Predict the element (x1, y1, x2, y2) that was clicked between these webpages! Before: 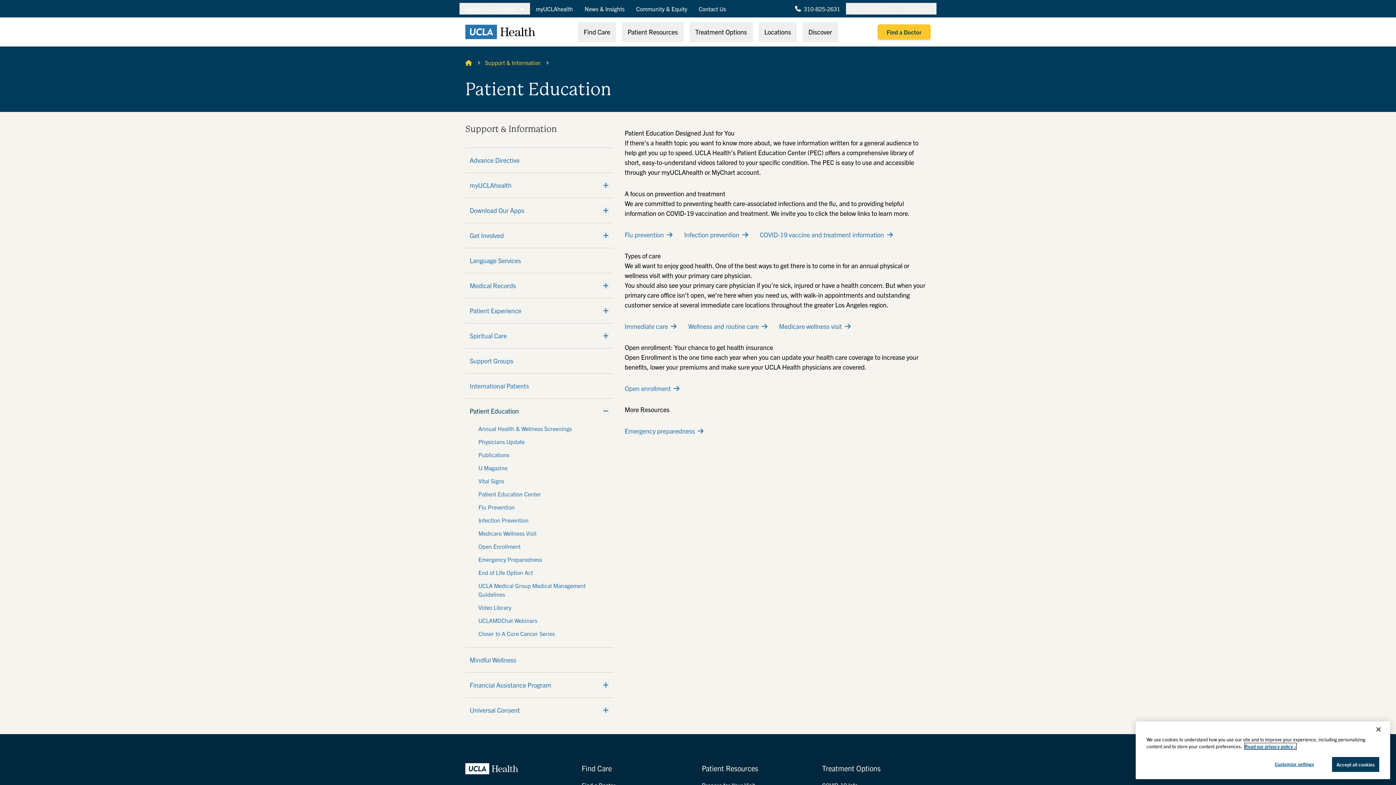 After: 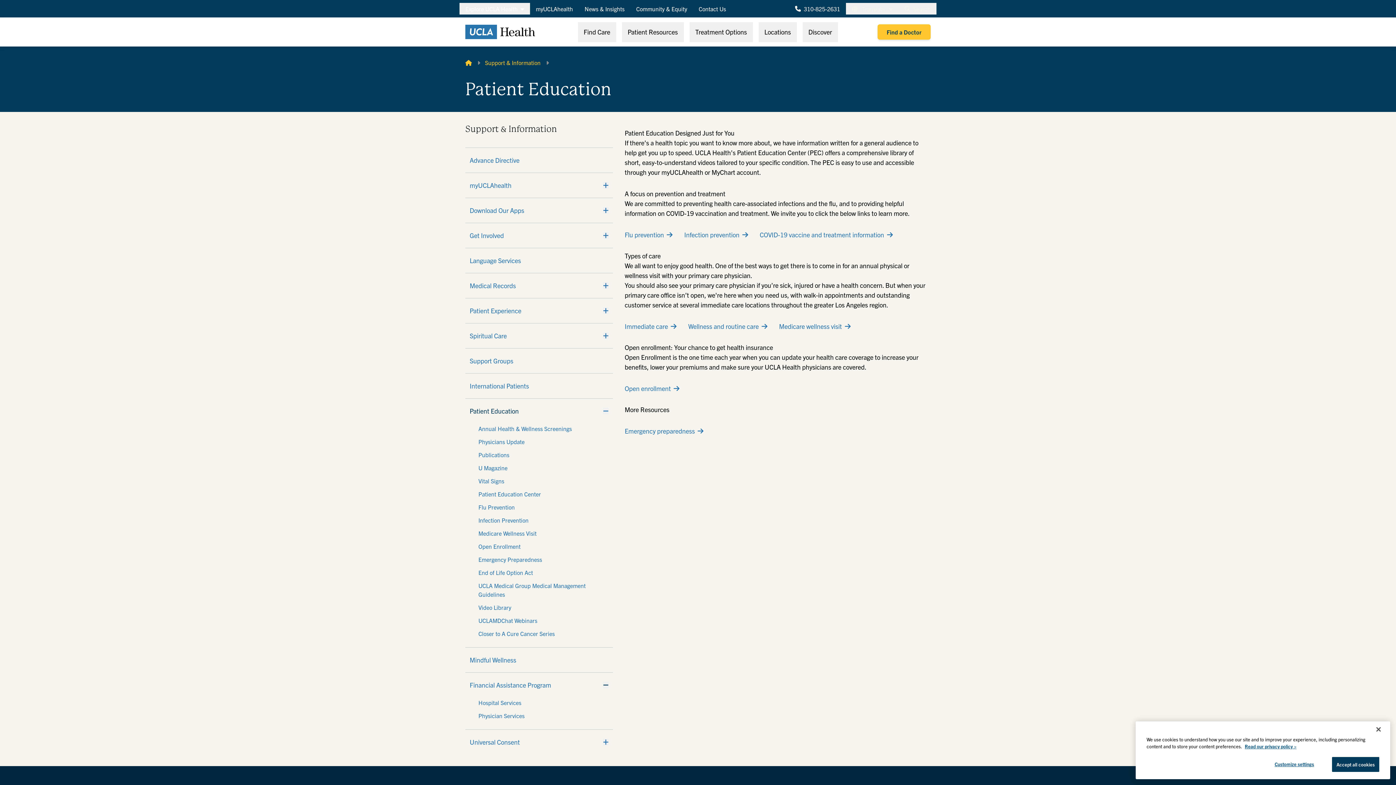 Action: label: Expand bbox: (603, 682, 608, 688)